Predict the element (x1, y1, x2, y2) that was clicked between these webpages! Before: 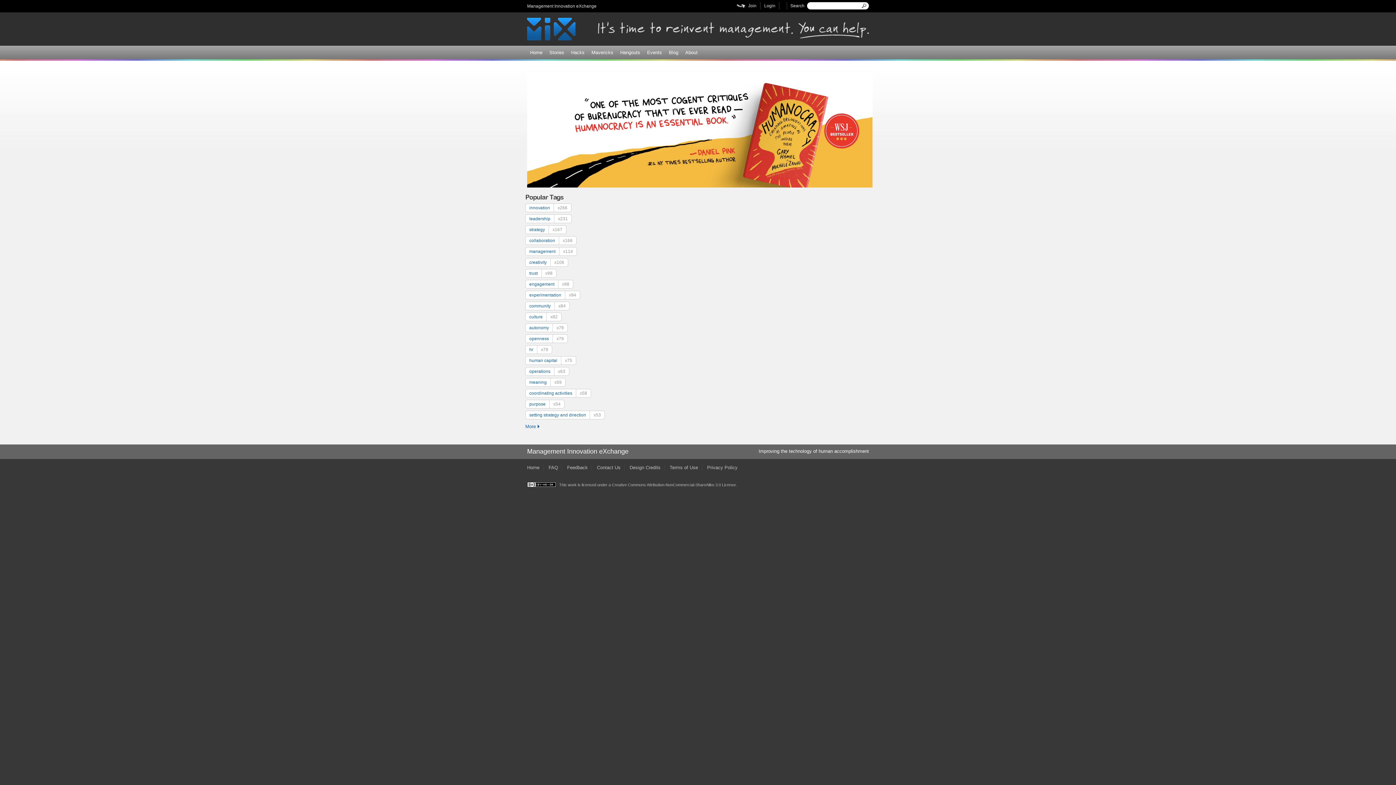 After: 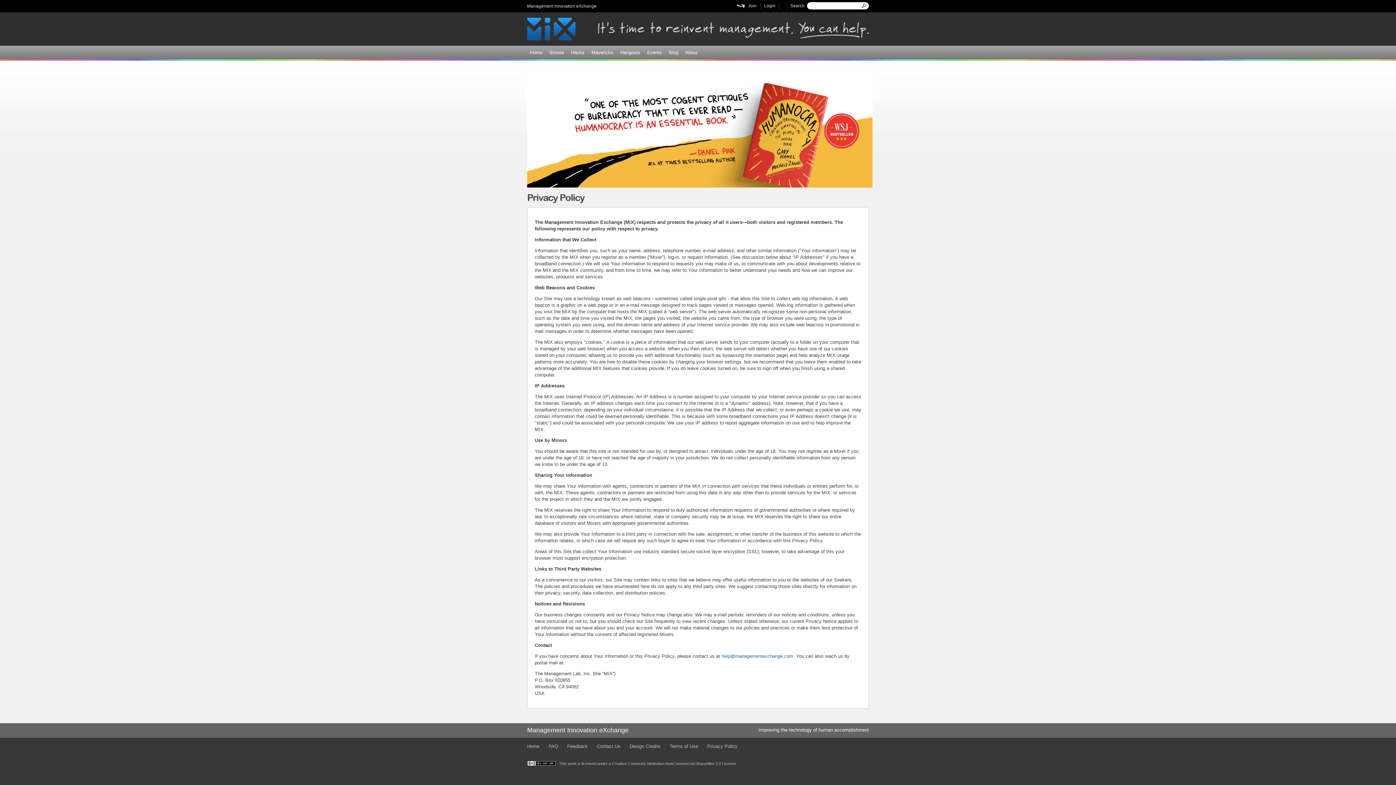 Action: label: Privacy Policy bbox: (707, 464, 737, 470)